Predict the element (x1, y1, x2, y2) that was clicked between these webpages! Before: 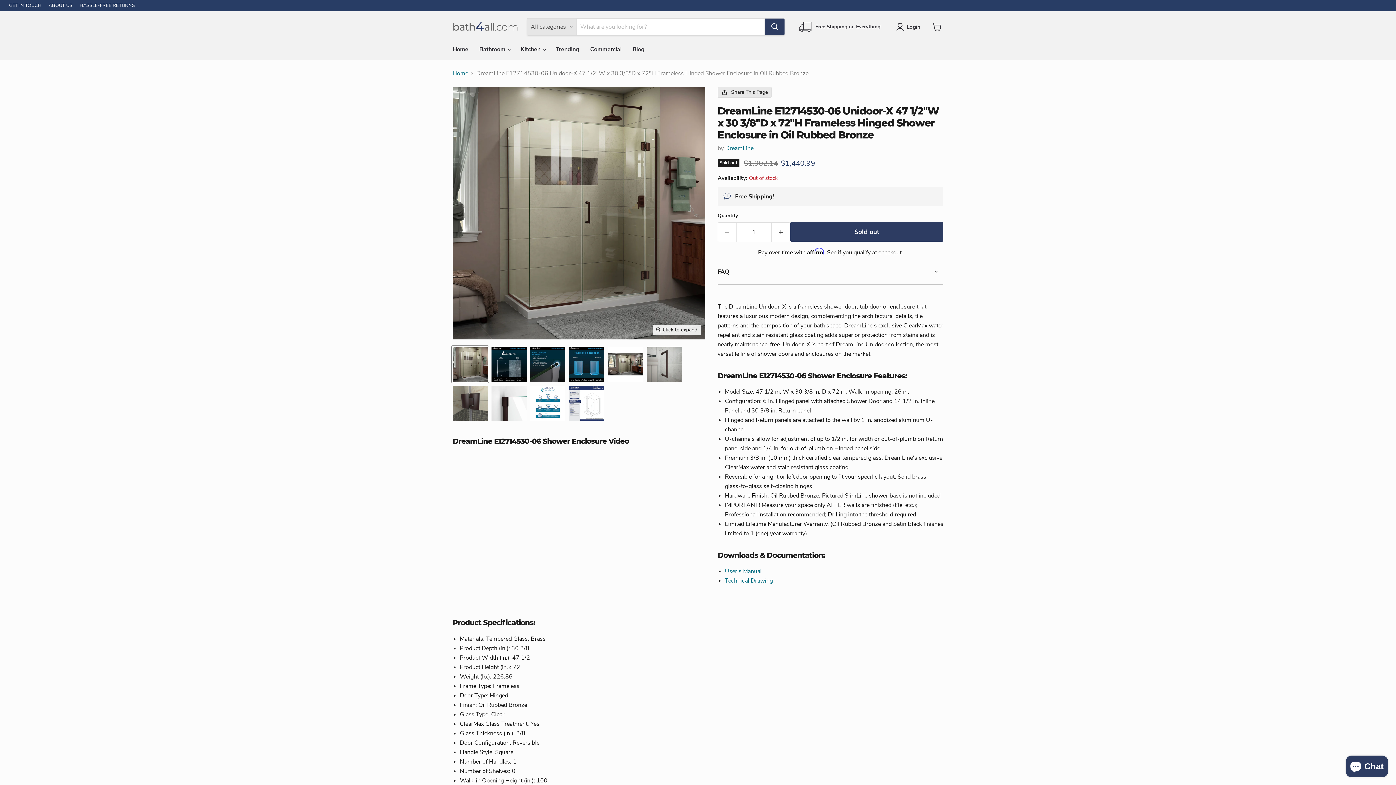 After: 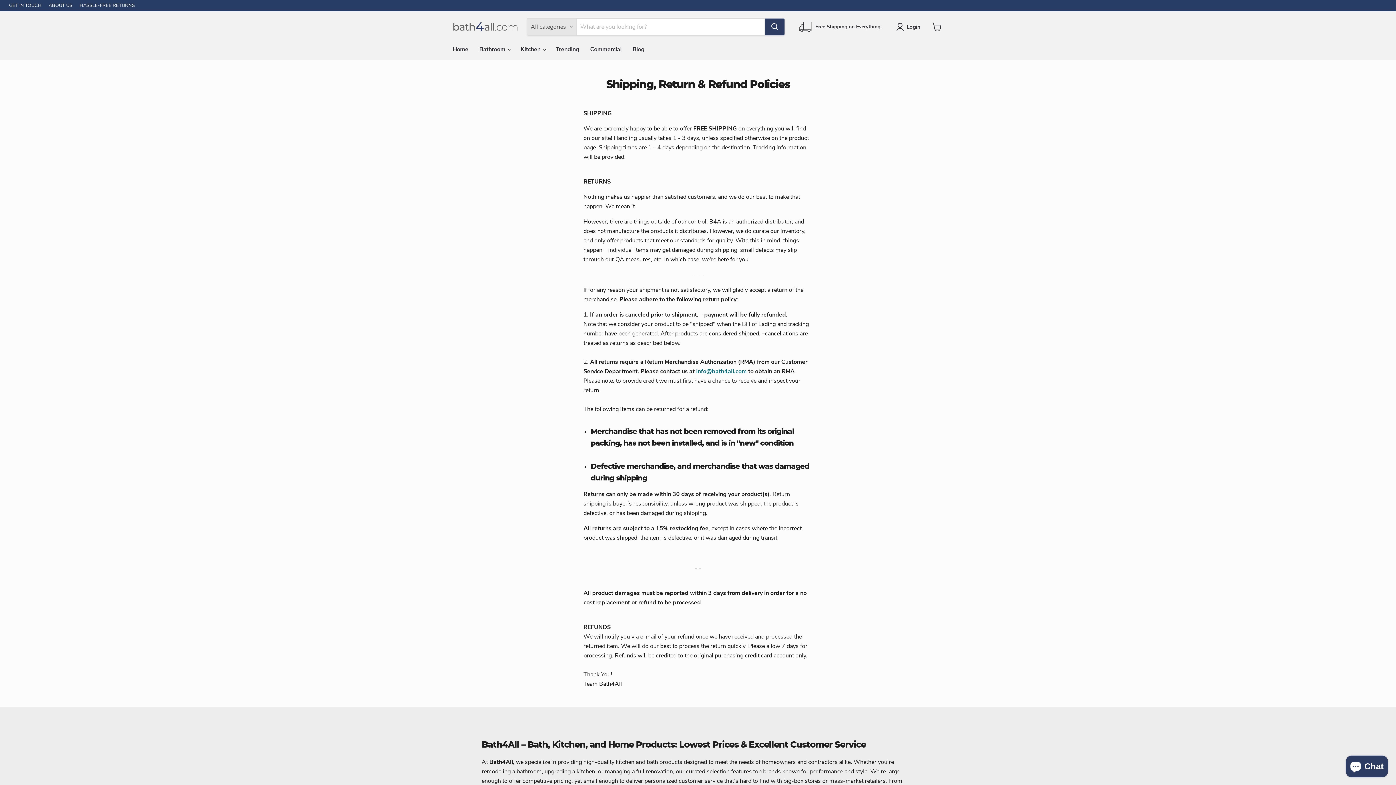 Action: label: HASSLE-FREE RETURNS bbox: (79, 2, 134, 8)